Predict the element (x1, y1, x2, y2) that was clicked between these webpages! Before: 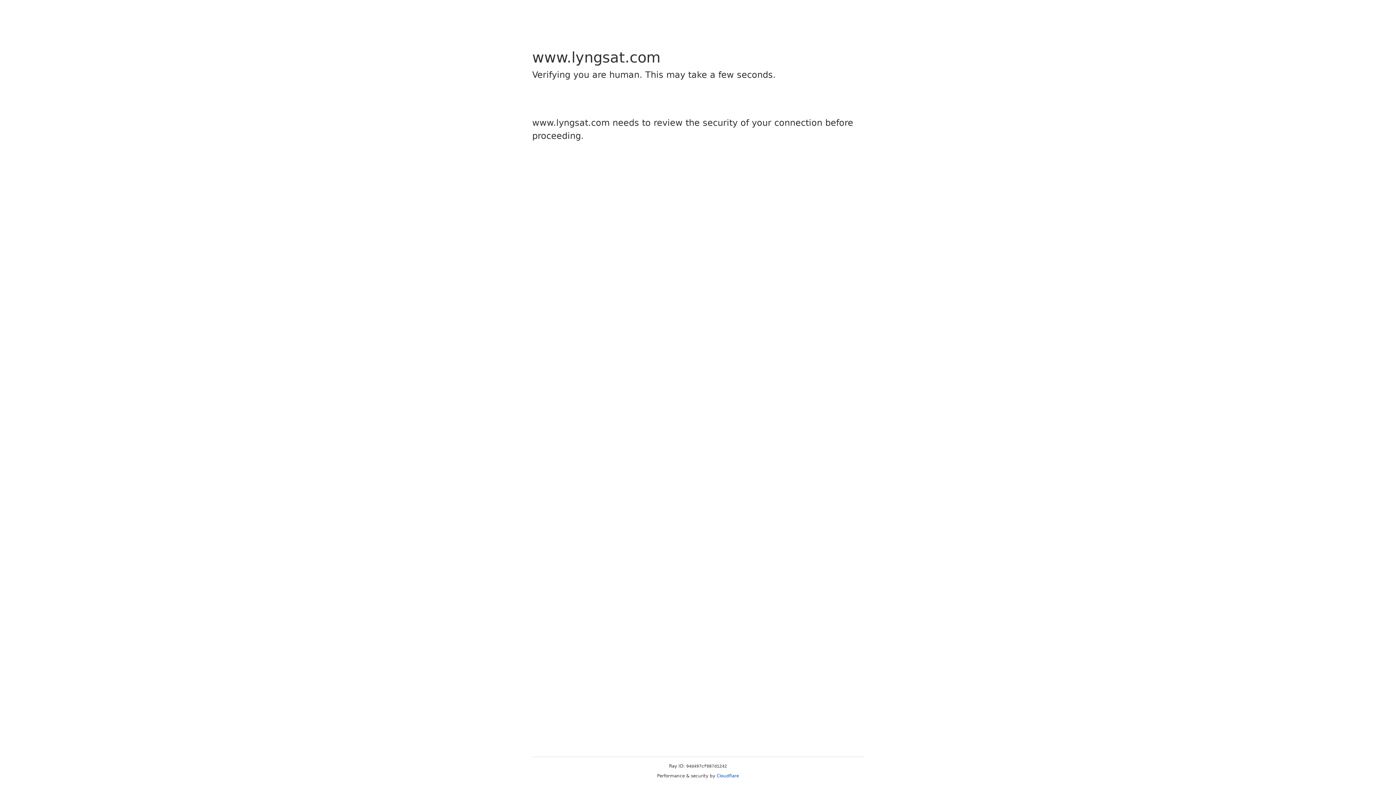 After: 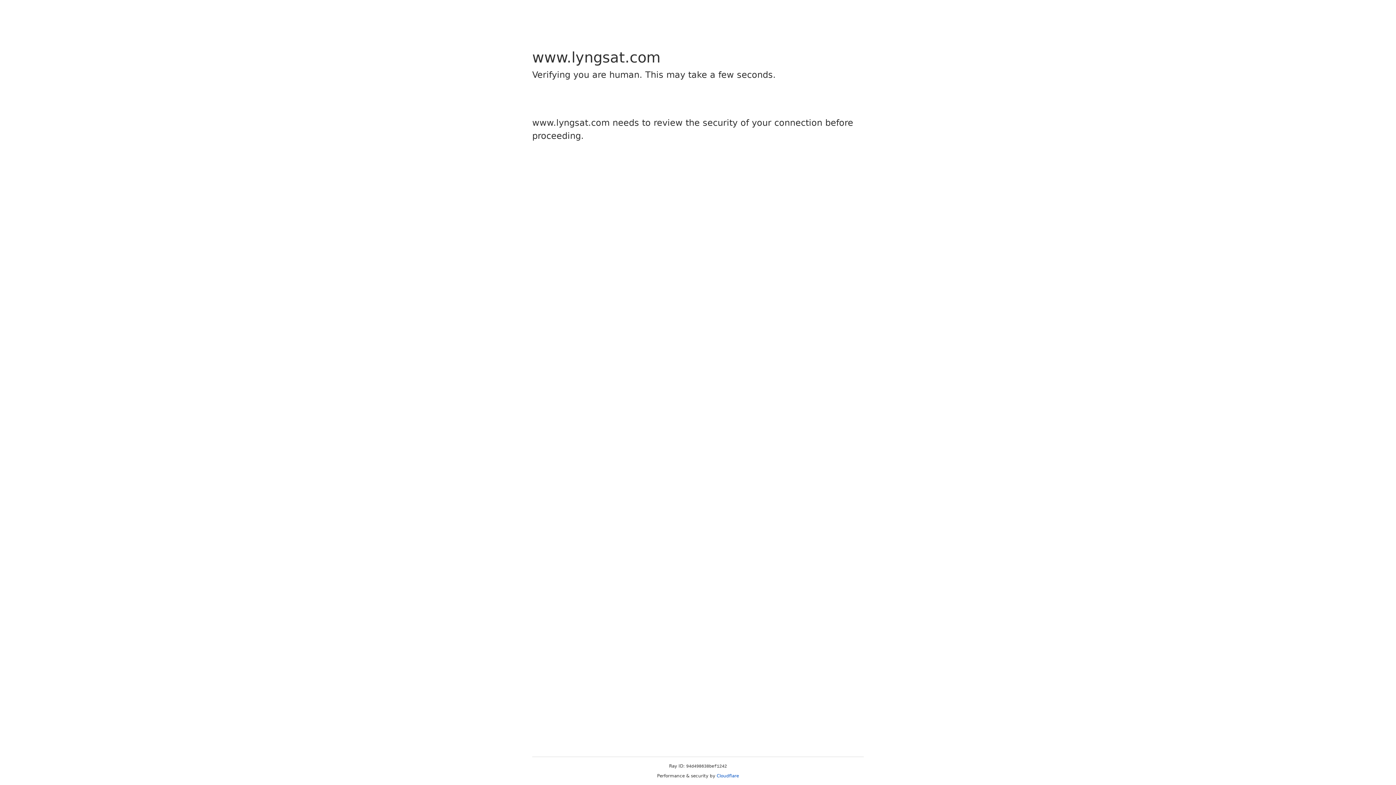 Action: label: Cloudflare bbox: (716, 773, 739, 778)